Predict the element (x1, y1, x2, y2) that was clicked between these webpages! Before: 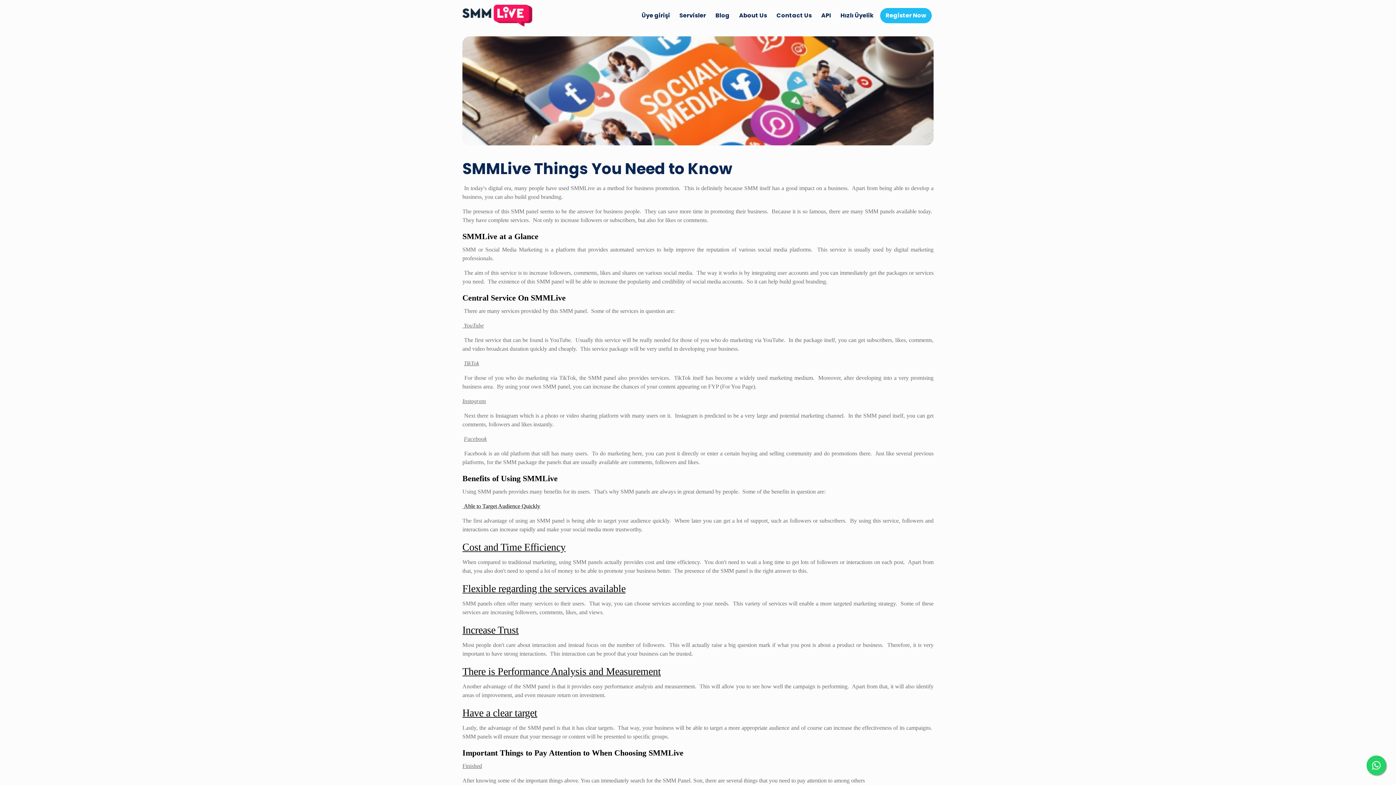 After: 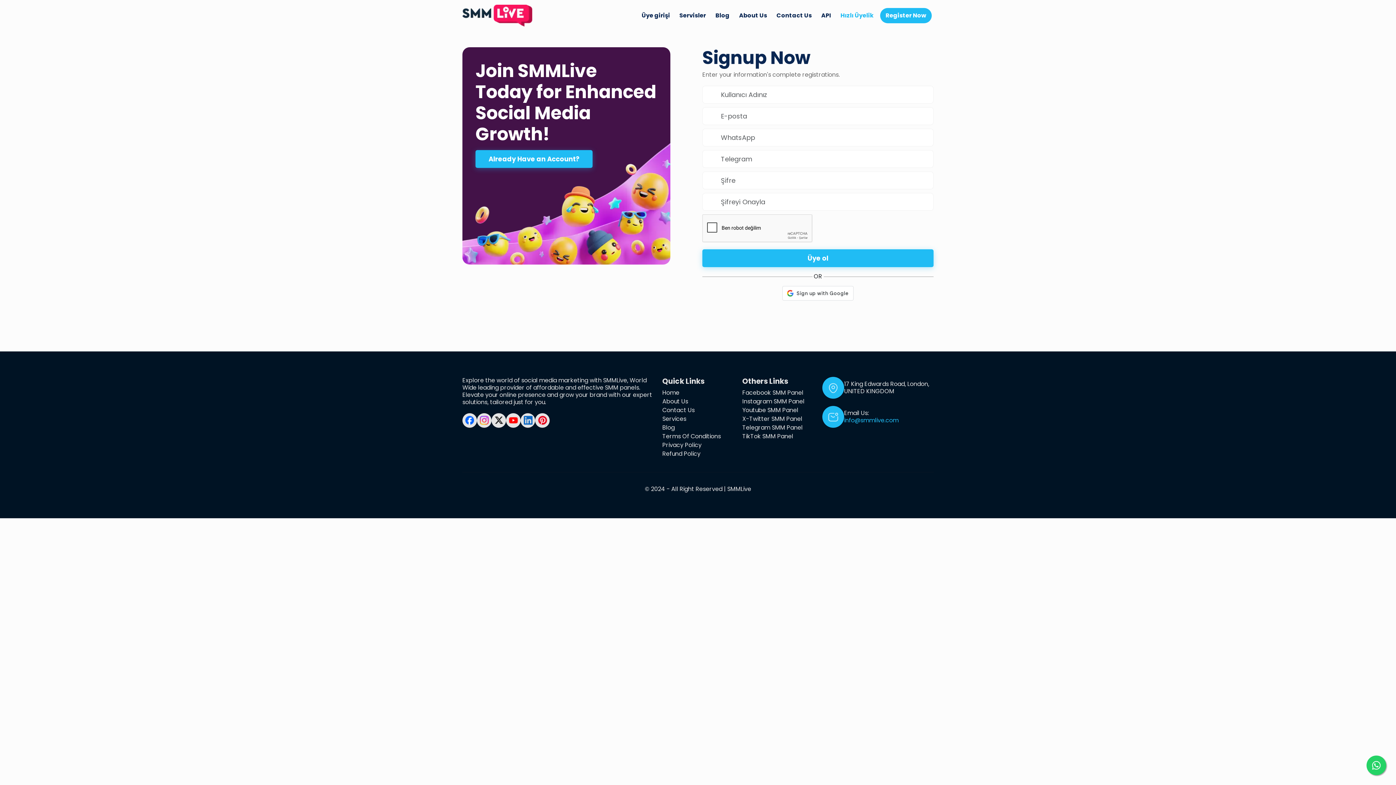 Action: bbox: (837, 9, 876, 22) label: Hızlı Üyelik